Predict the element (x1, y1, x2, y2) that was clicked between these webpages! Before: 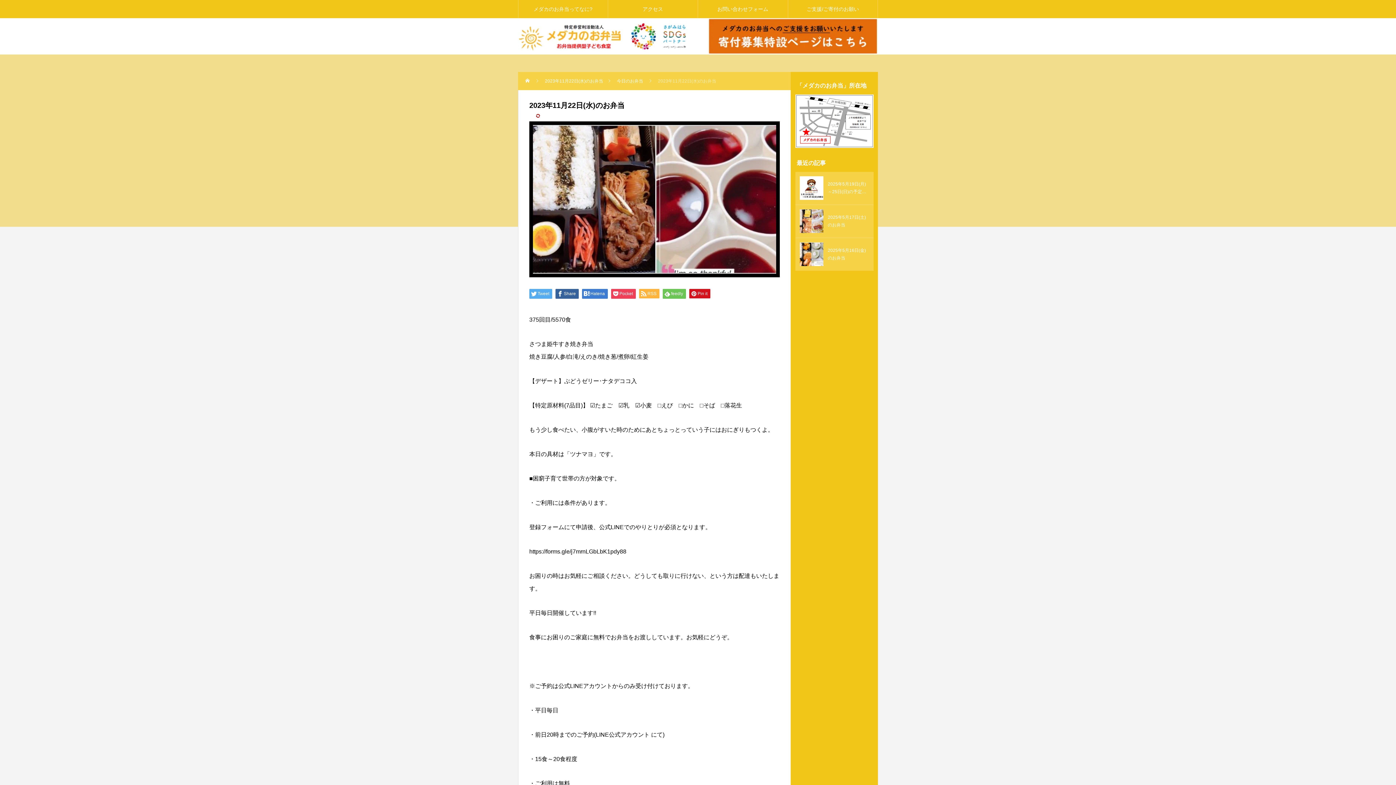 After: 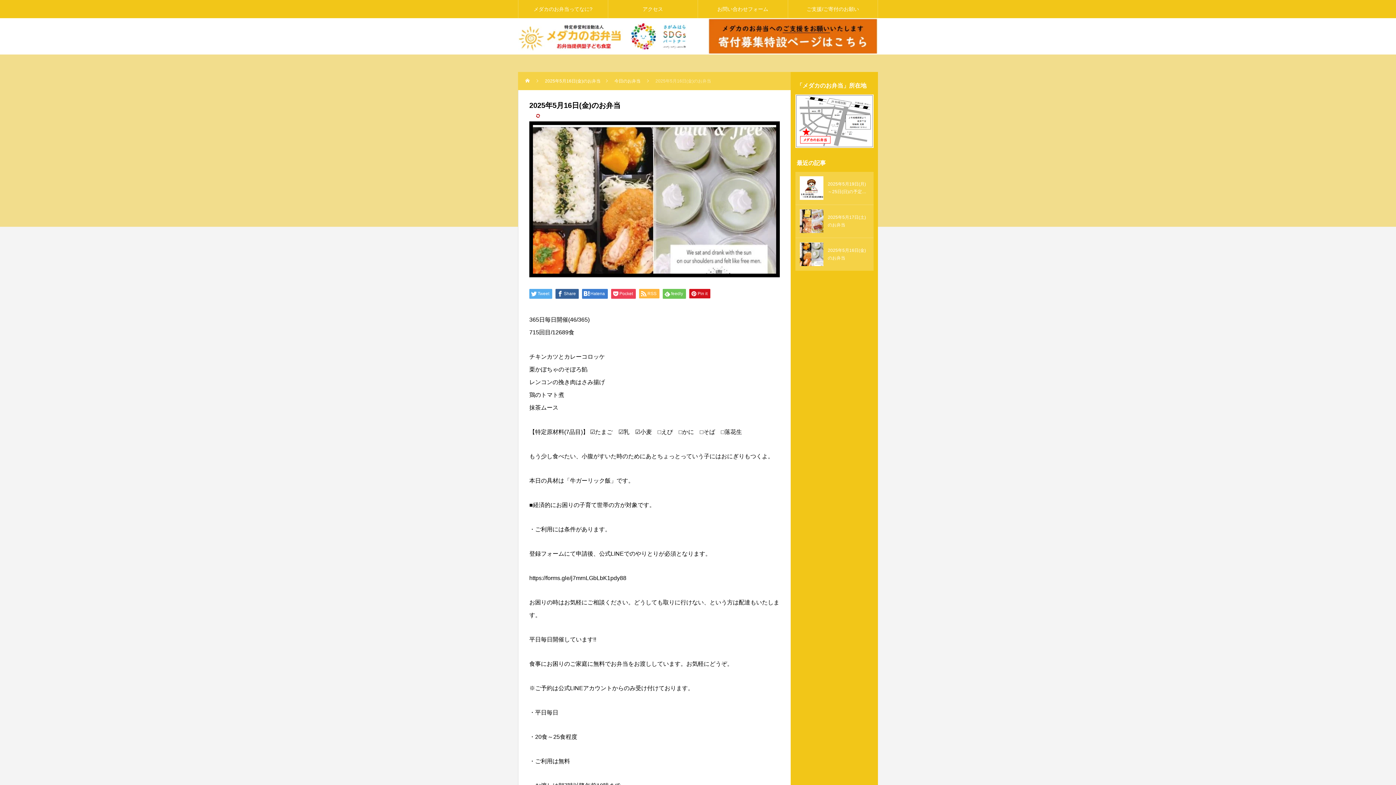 Action: label: 2025年5月16日(金)のお弁当 bbox: (795, 238, 873, 270)